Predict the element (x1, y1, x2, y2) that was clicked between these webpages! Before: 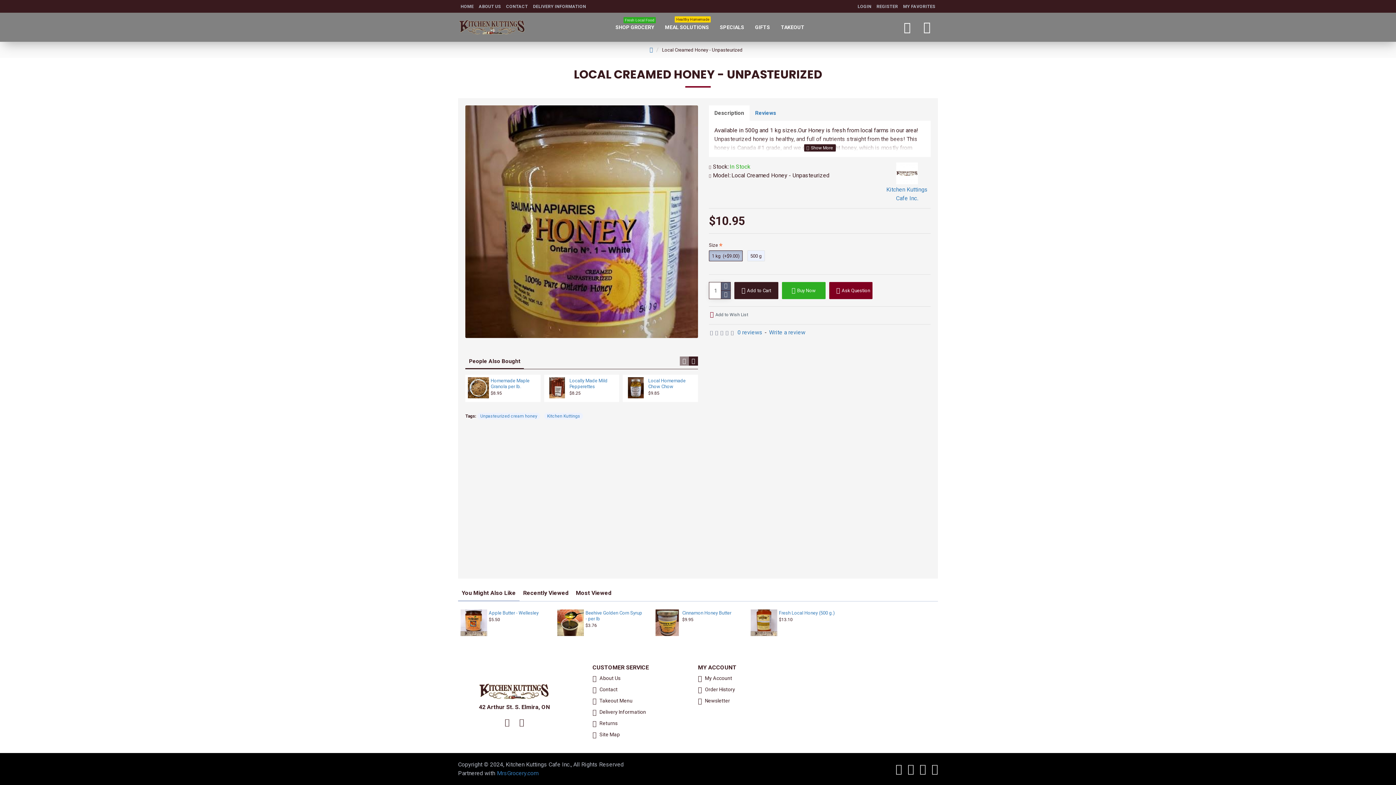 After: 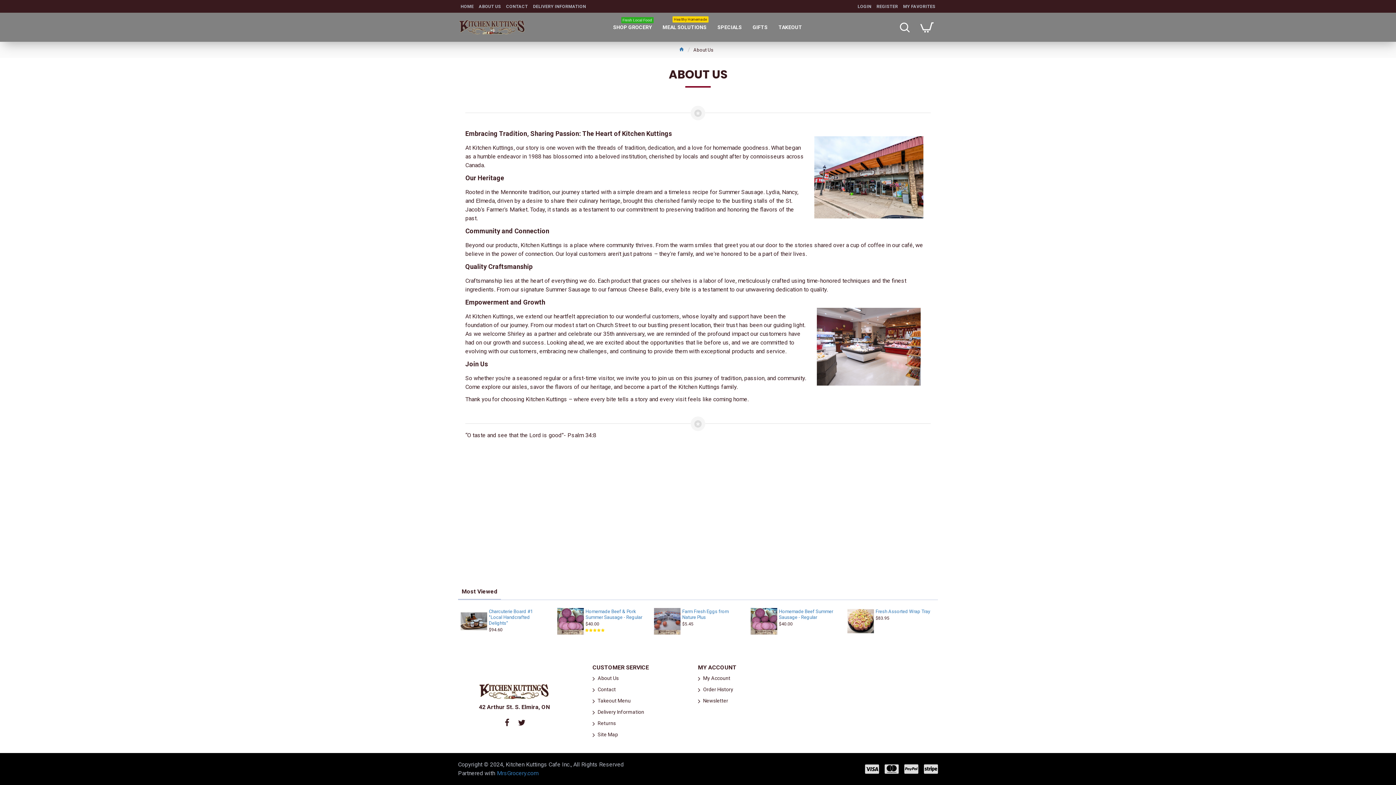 Action: label: About Us bbox: (592, 674, 620, 686)